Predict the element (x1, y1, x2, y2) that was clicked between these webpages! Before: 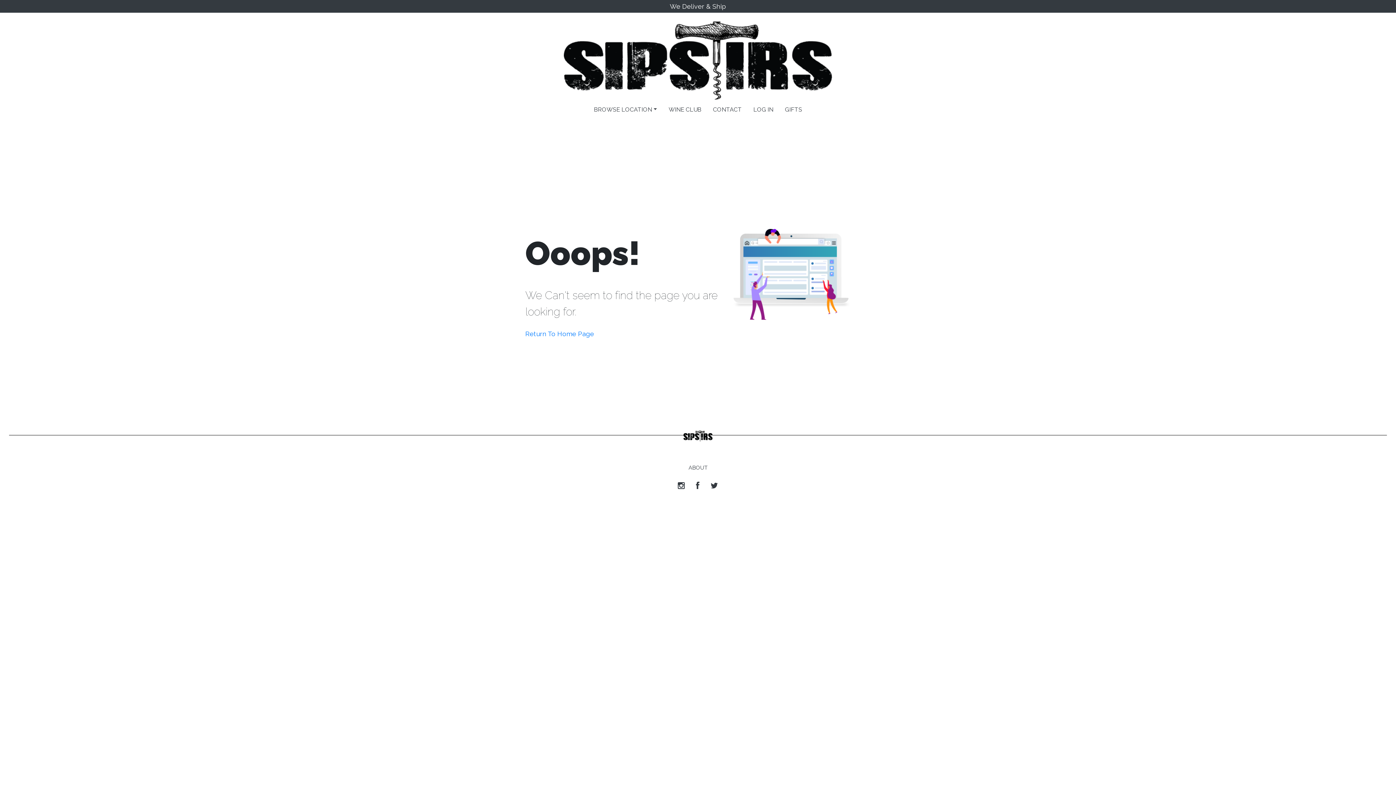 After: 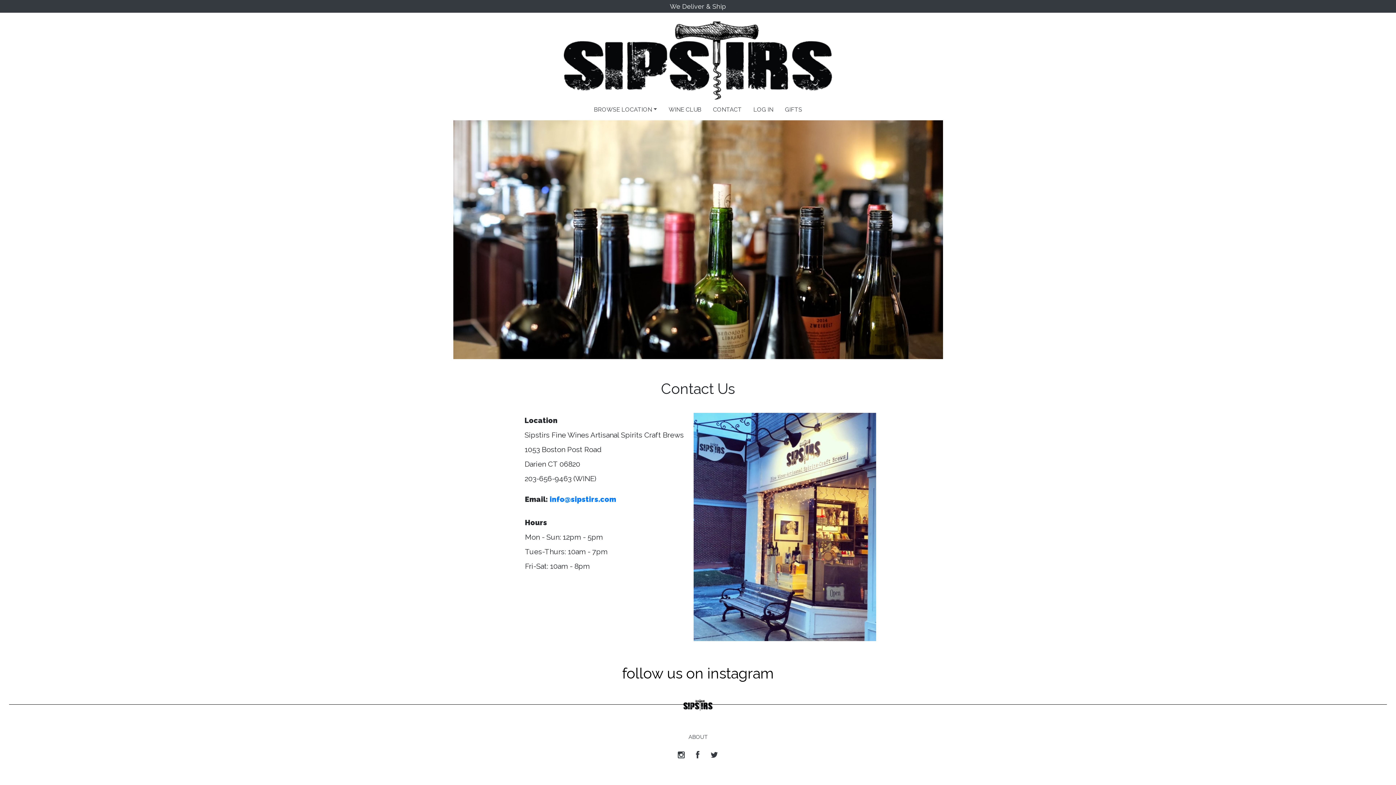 Action: bbox: (707, 102, 747, 117) label: CONTACT